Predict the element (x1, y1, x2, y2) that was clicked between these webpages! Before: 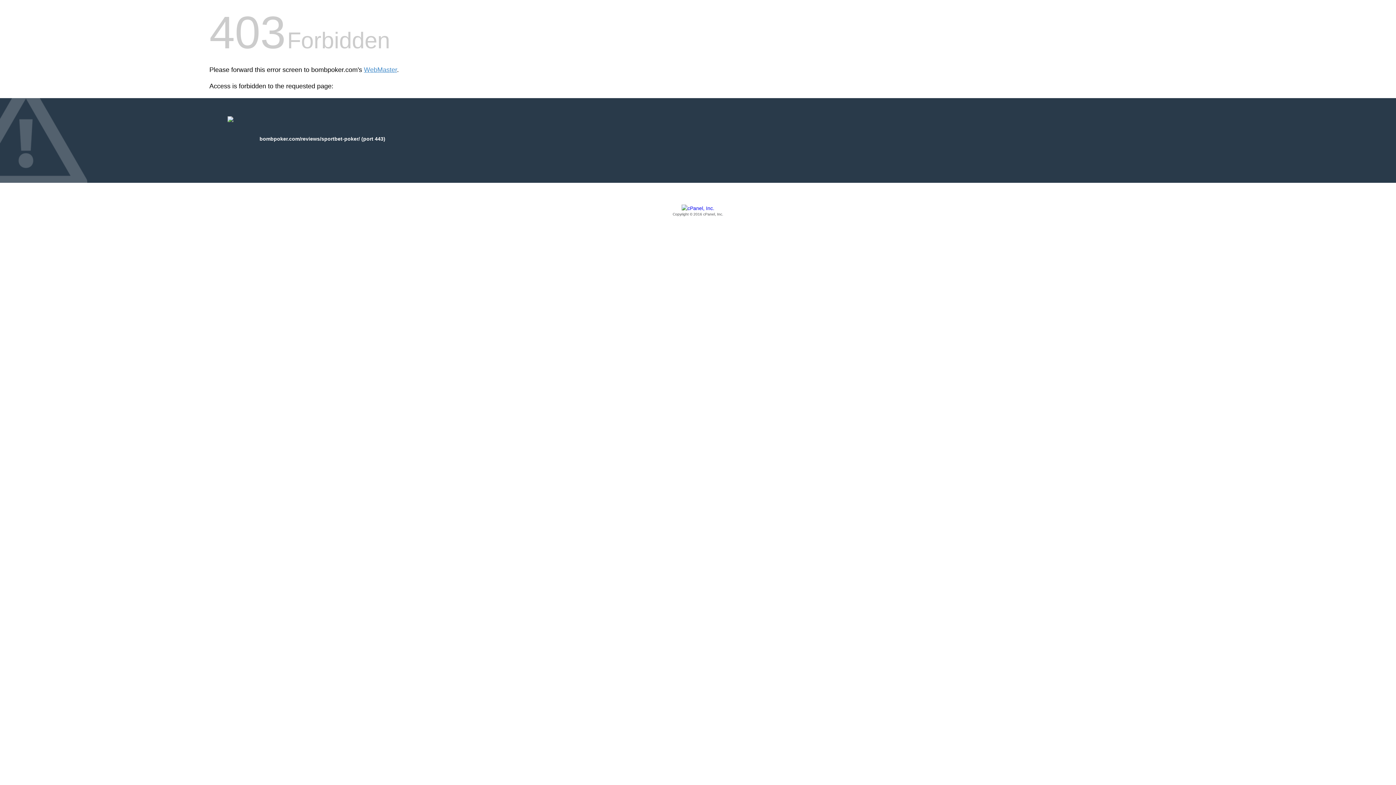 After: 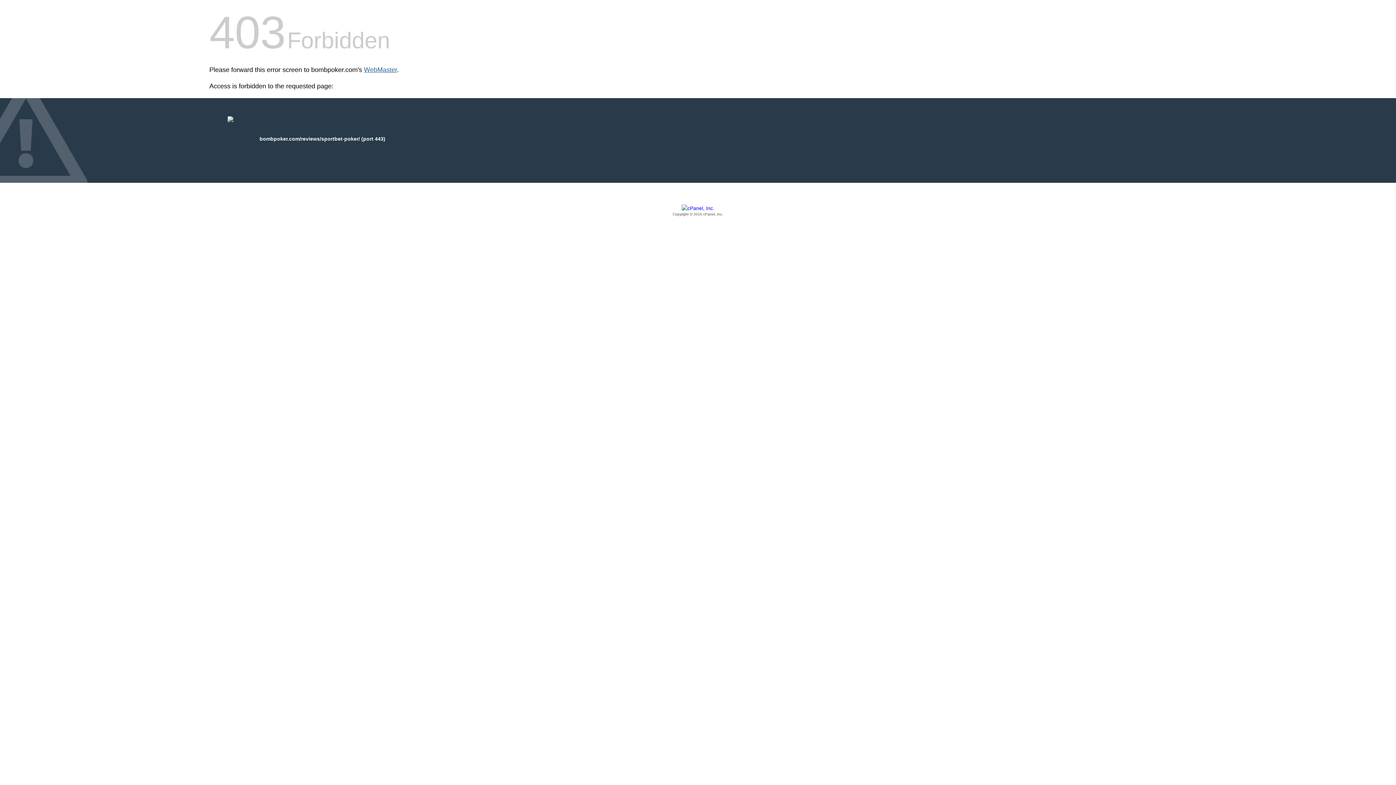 Action: bbox: (364, 66, 397, 73) label: WebMaster